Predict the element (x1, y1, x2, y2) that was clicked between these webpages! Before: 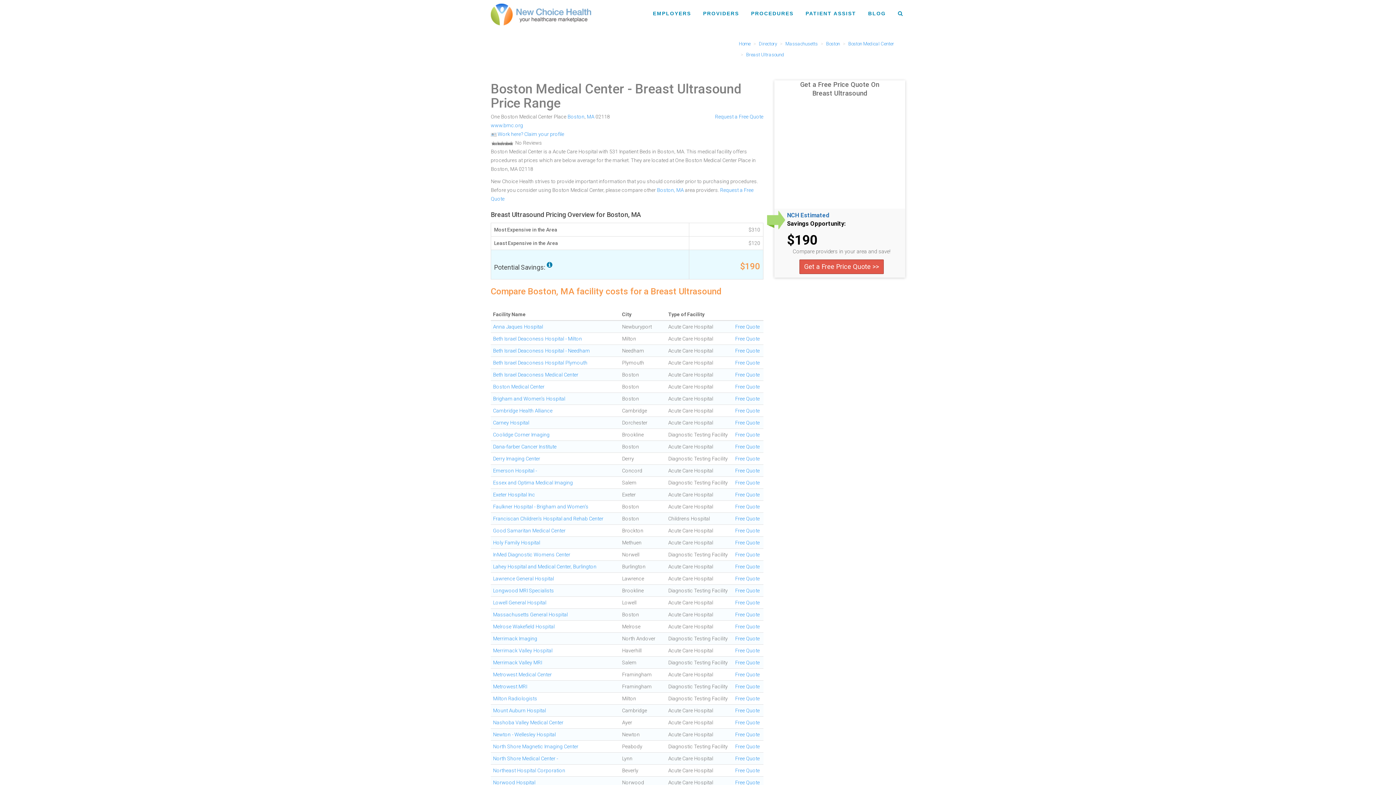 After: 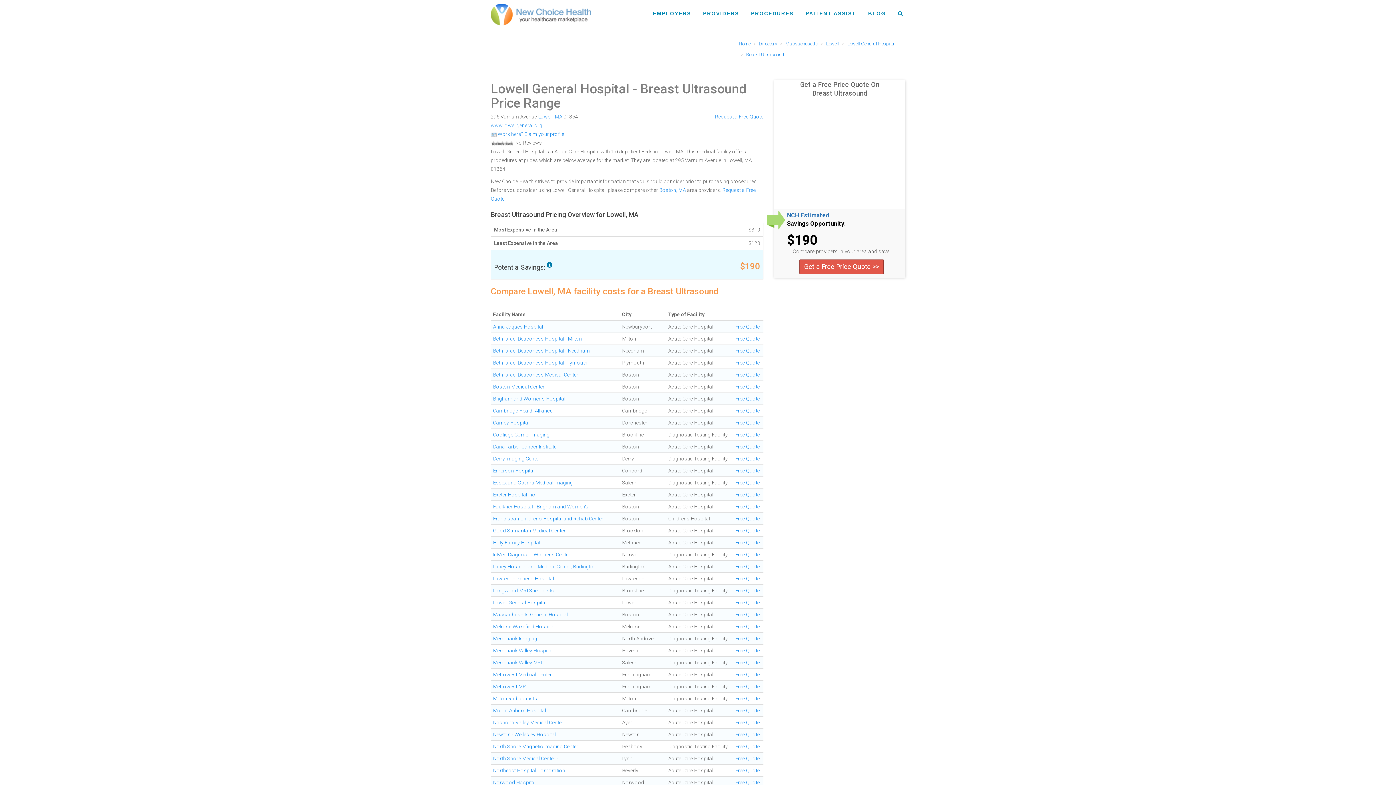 Action: label: Lowell General Hospital bbox: (493, 600, 546, 605)